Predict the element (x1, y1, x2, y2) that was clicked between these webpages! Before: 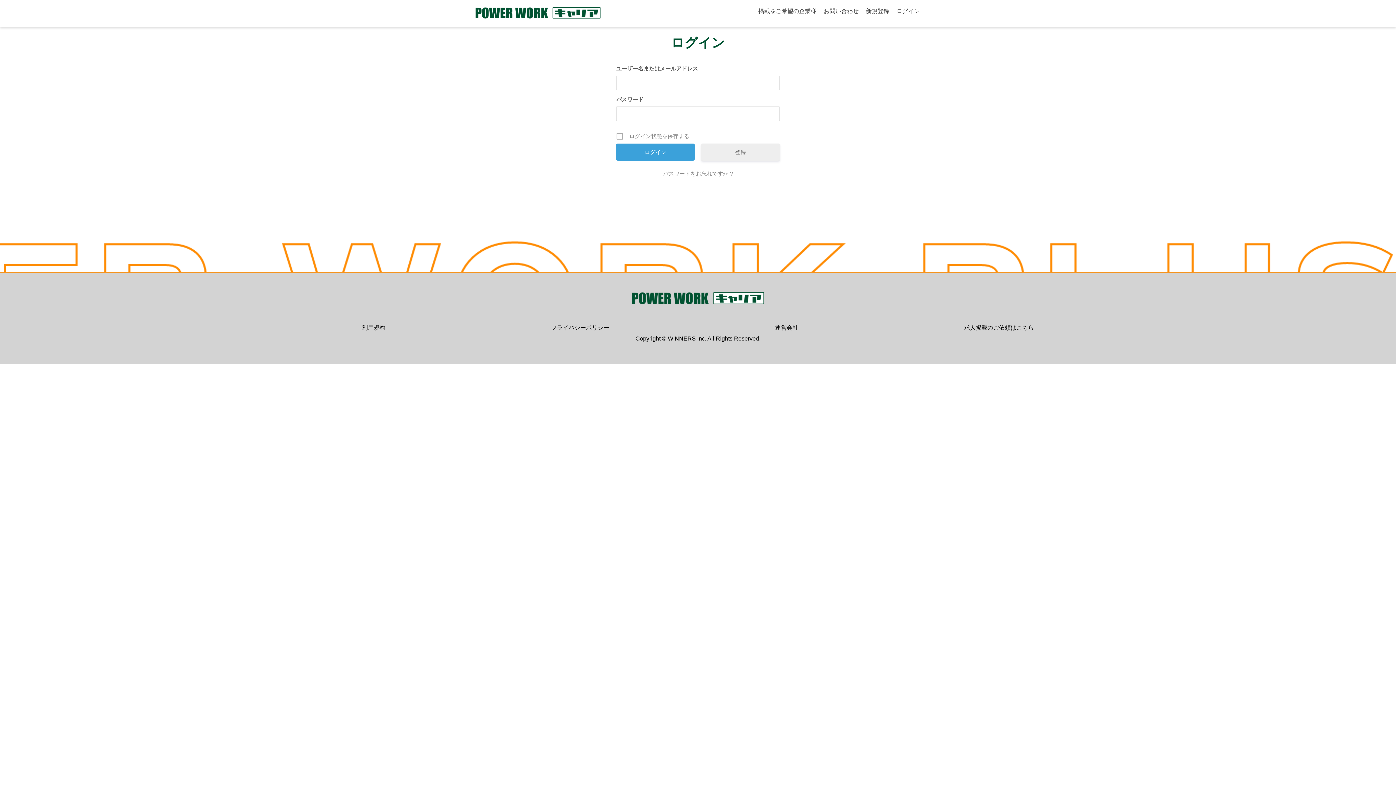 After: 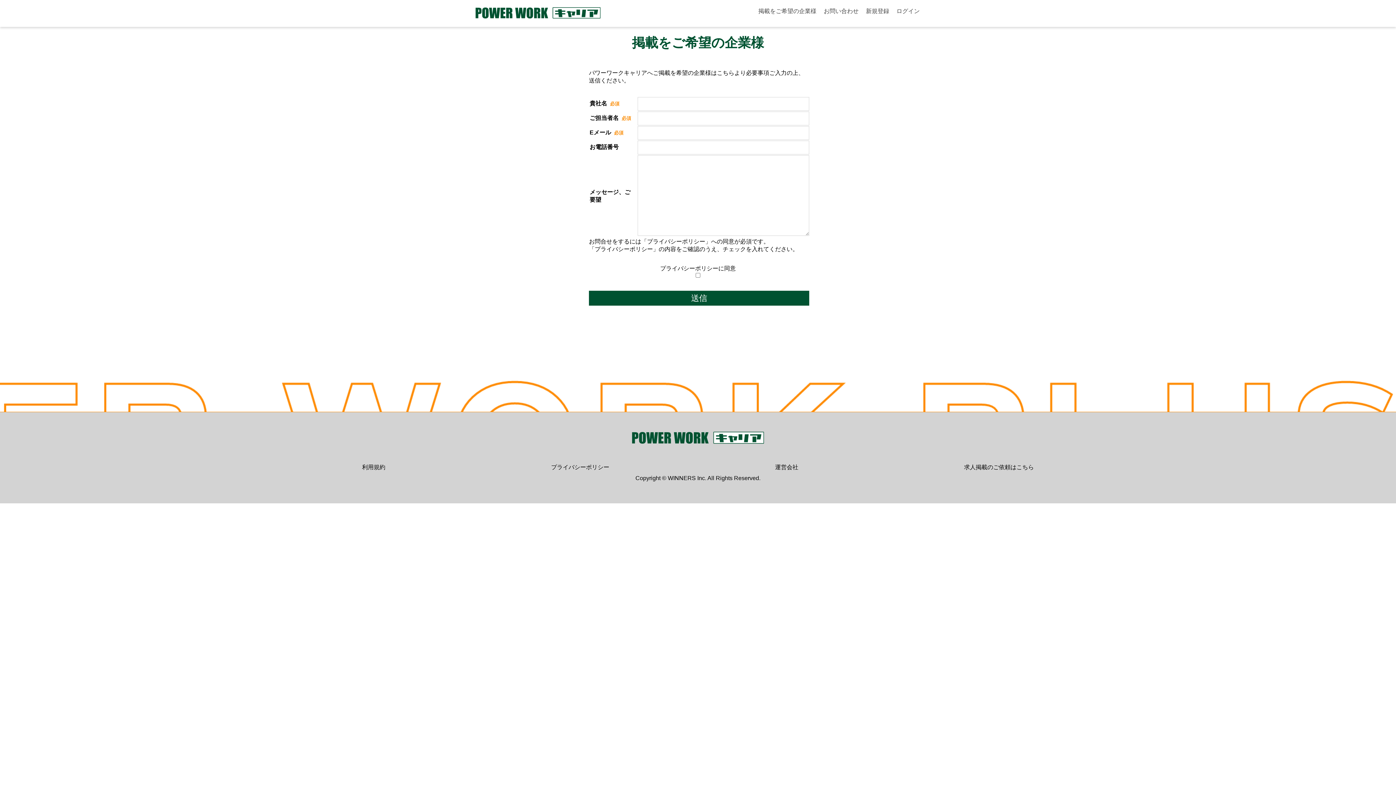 Action: label: 求人掲載のご依頼はこちら bbox: (964, 324, 1034, 332)